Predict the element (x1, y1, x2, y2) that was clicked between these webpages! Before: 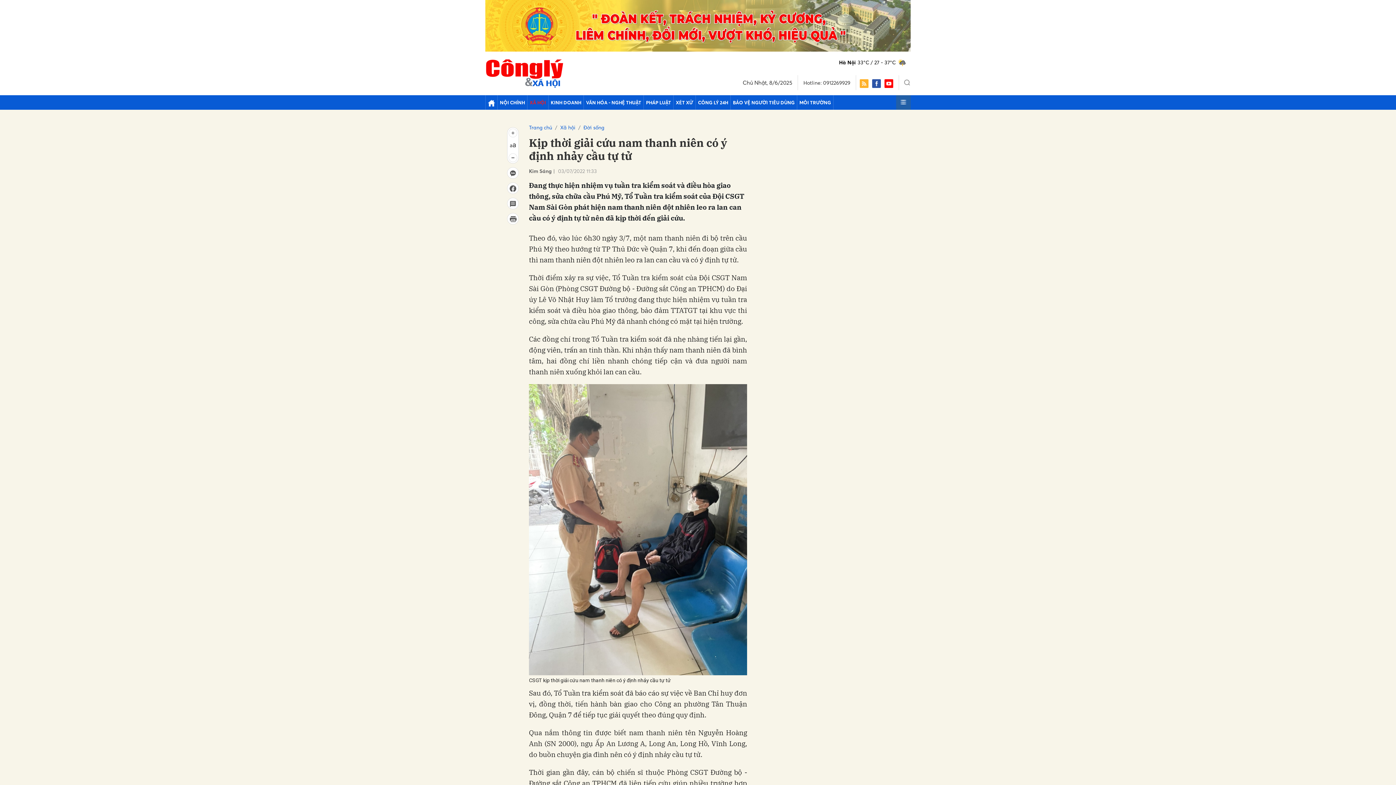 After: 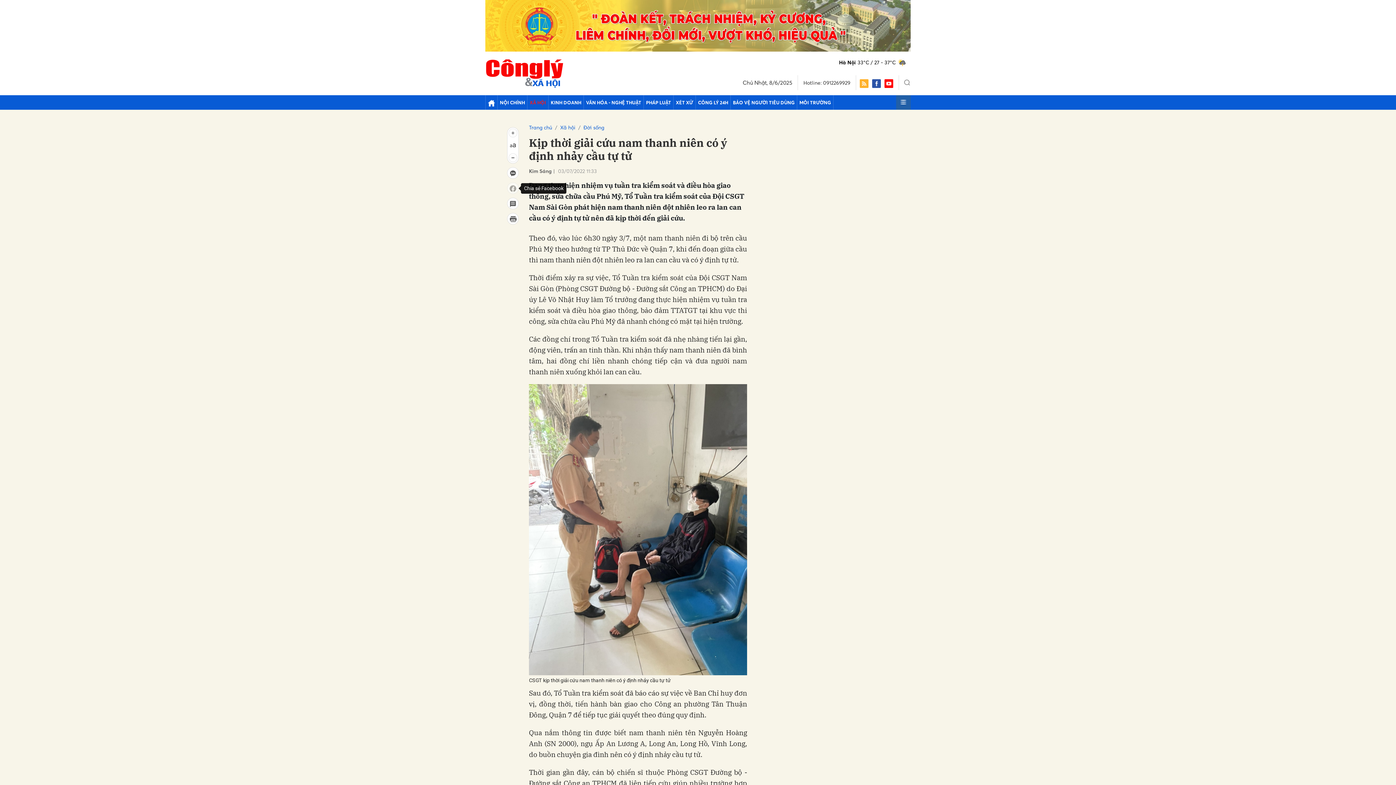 Action: bbox: (507, 182, 518, 194)